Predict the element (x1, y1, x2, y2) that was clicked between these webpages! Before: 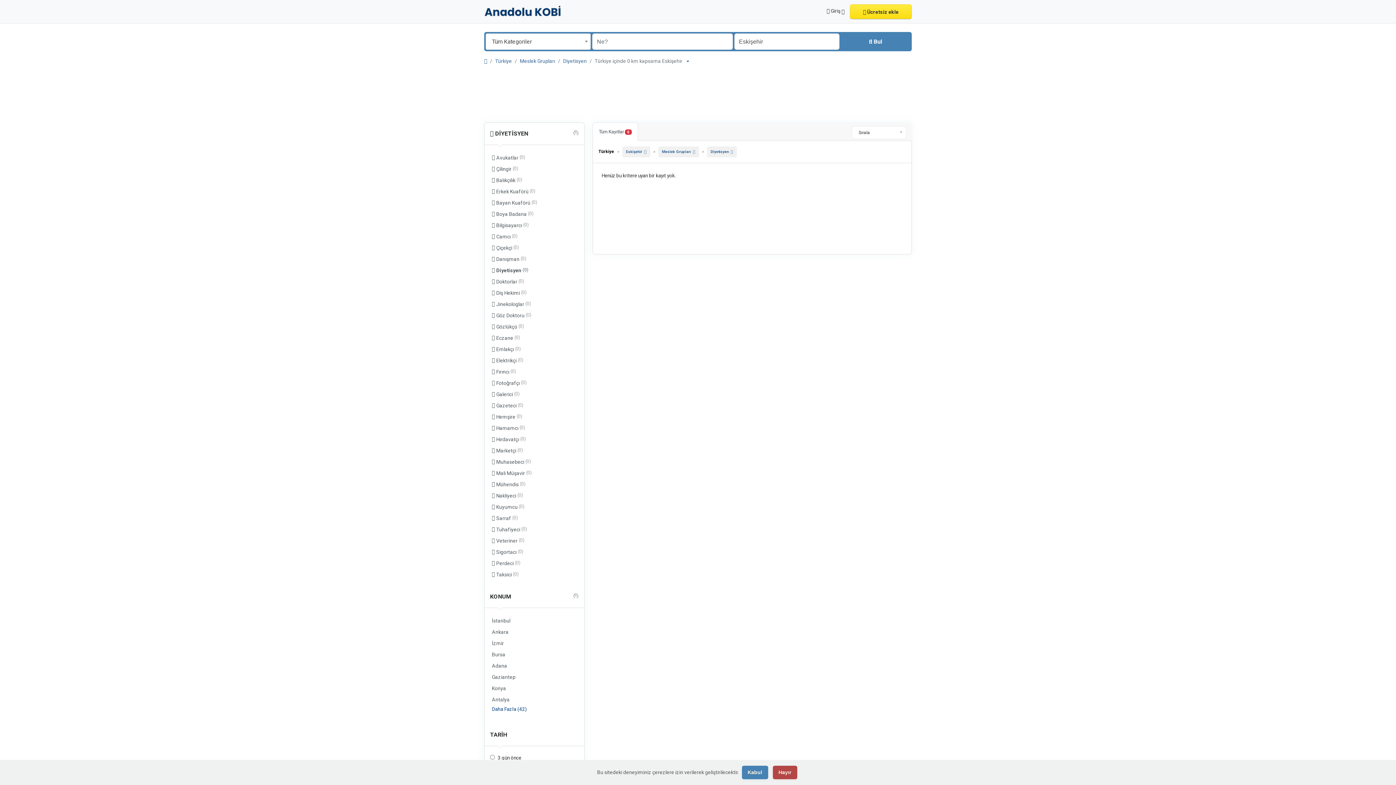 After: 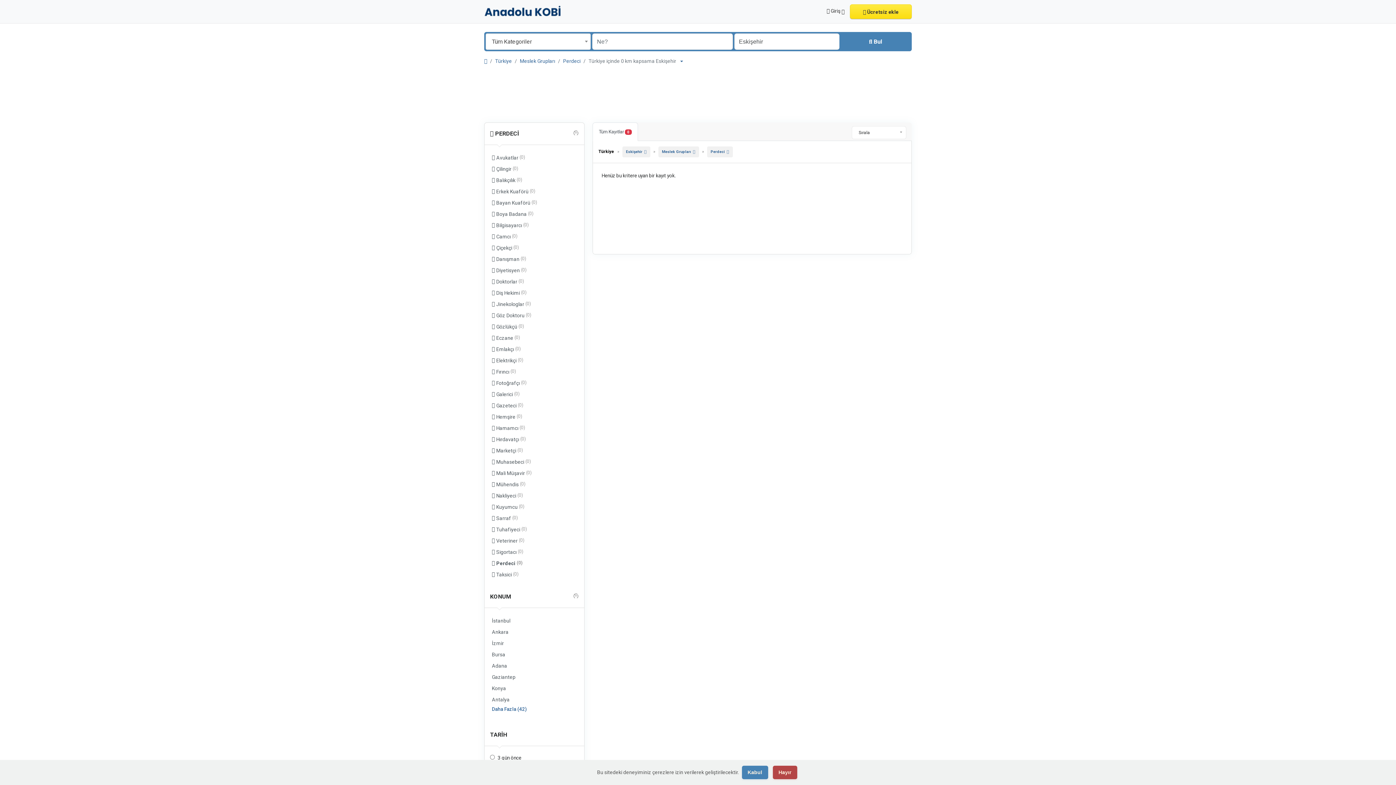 Action: label: Perdeci
 (0) bbox: (490, 558, 578, 568)